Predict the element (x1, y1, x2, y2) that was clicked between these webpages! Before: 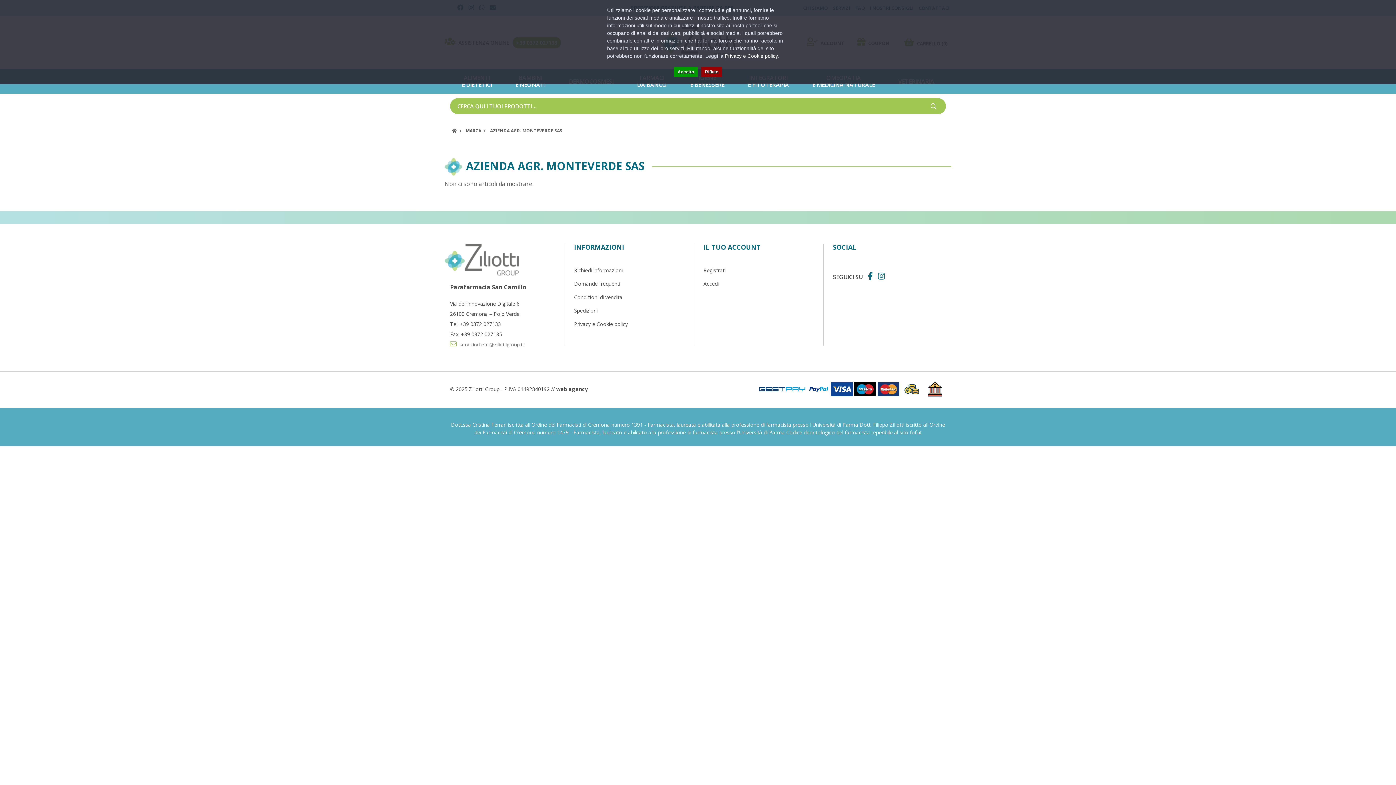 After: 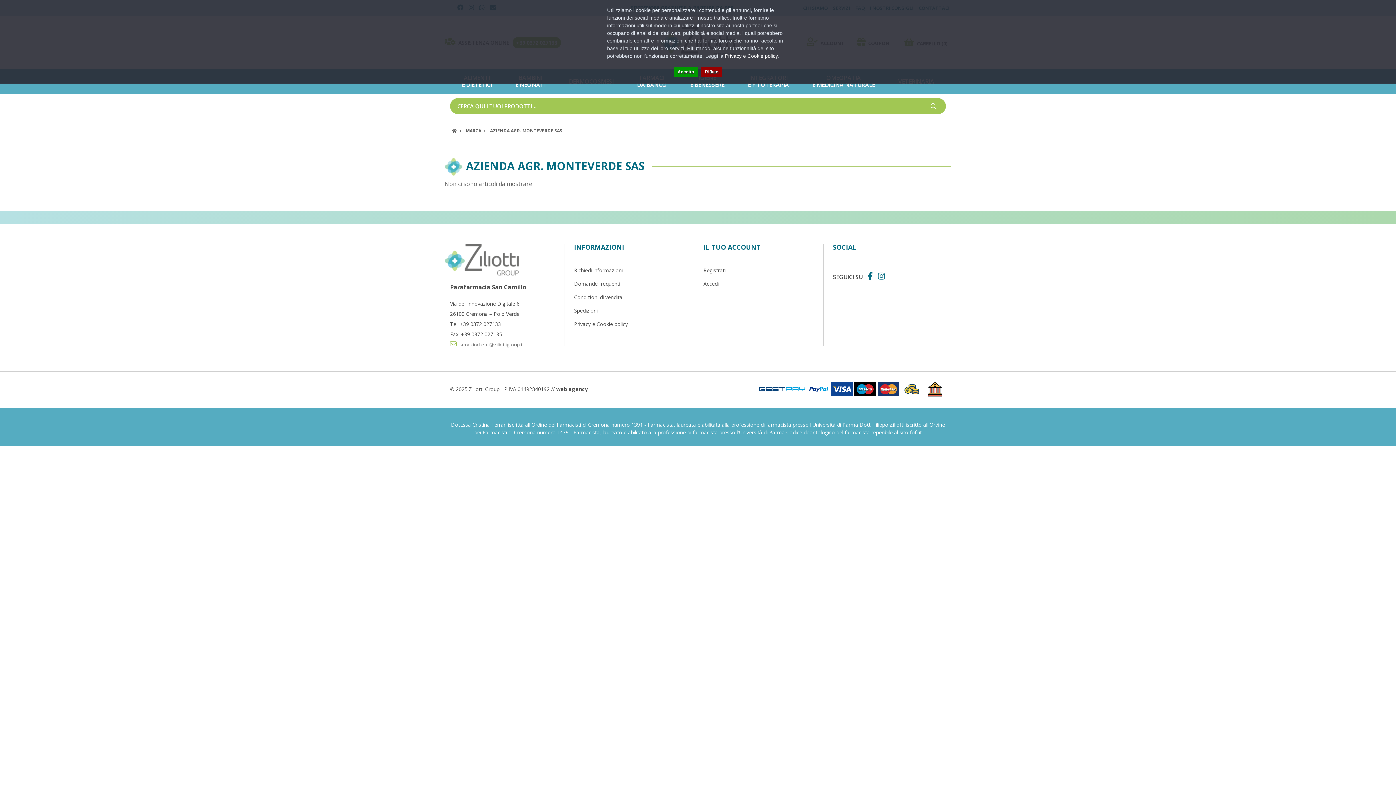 Action: bbox: (725, 52, 778, 60) label: Privacy e Cookie policy